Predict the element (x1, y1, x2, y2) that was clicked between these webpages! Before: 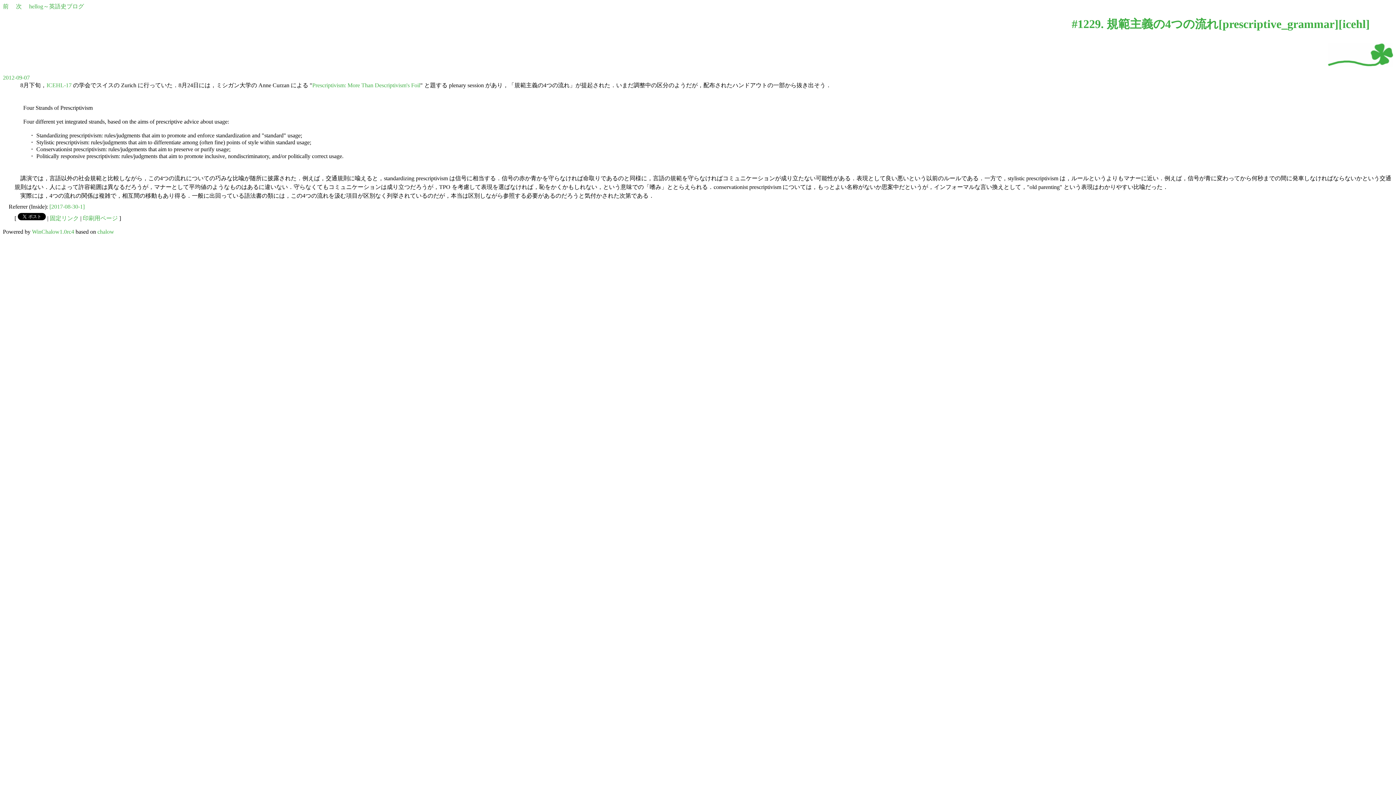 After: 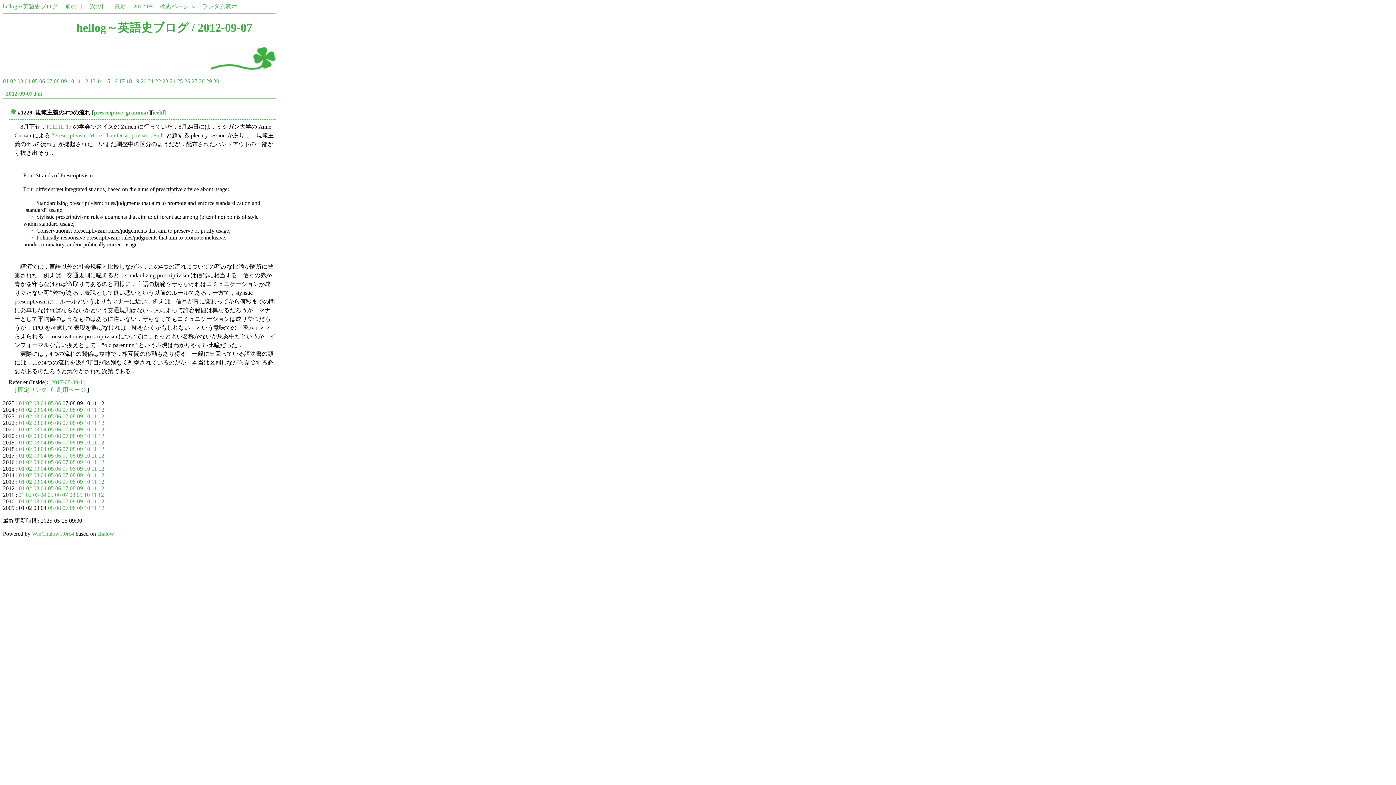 Action: label: 2012-09-07 bbox: (2, 74, 29, 80)